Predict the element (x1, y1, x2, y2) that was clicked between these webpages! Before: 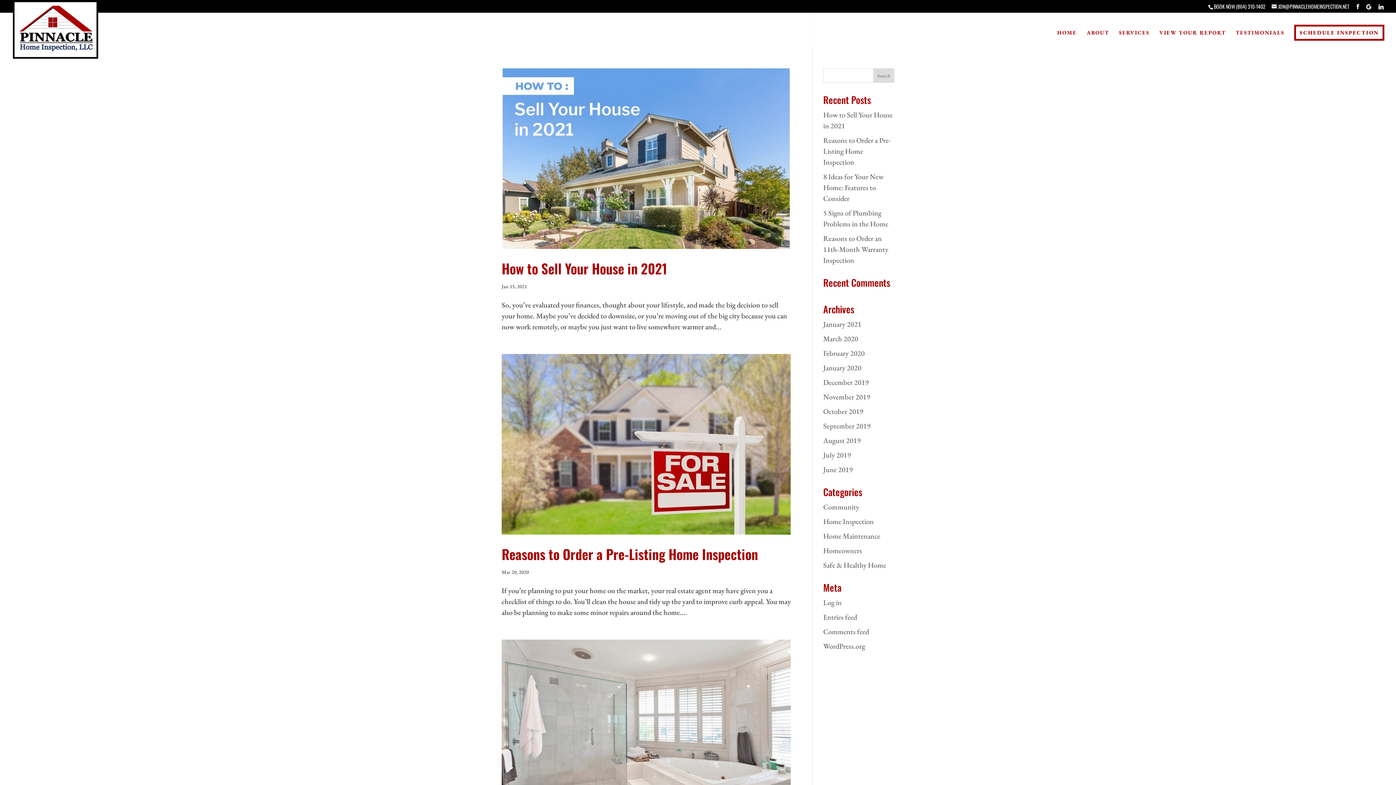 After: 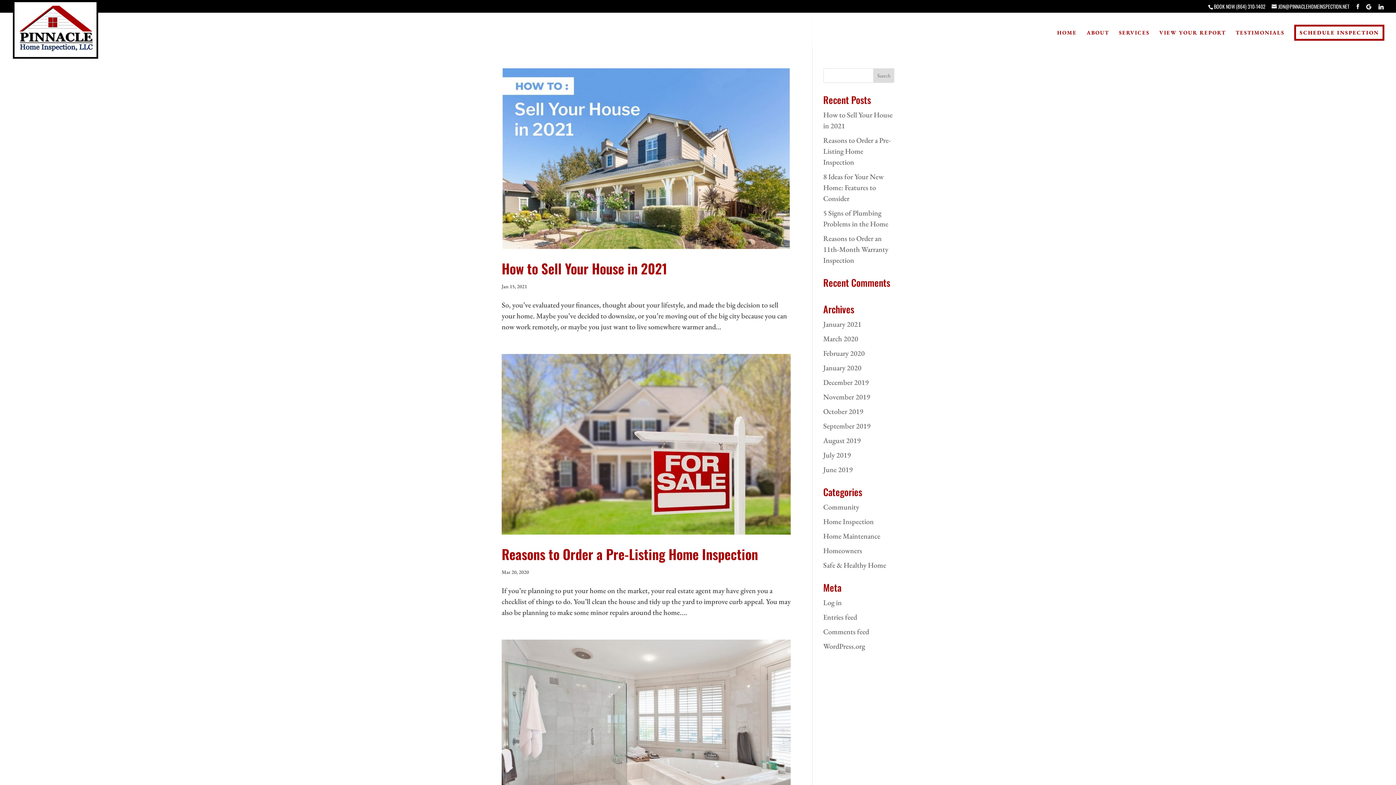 Action: bbox: (1214, 2, 1265, 10) label: BOOK NOW (864) 310-1402